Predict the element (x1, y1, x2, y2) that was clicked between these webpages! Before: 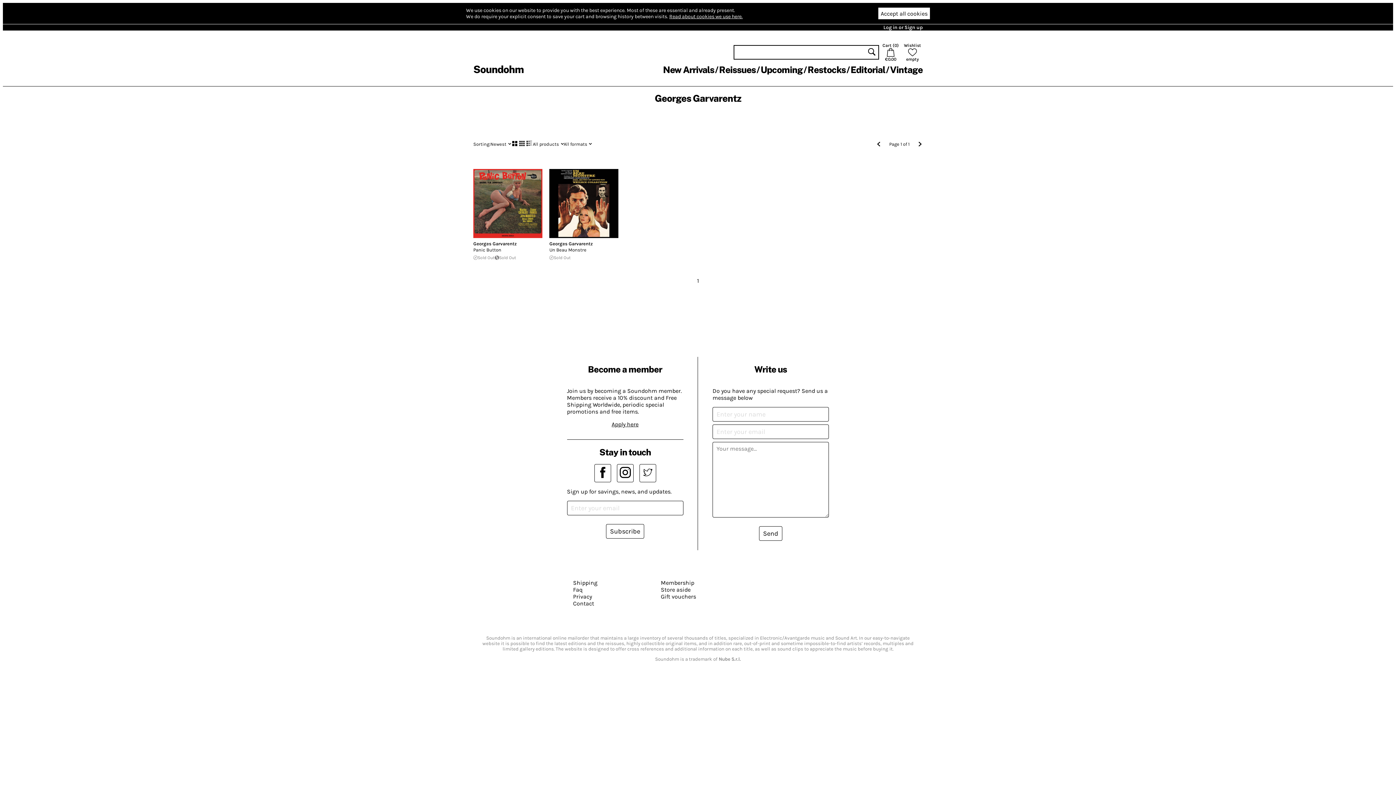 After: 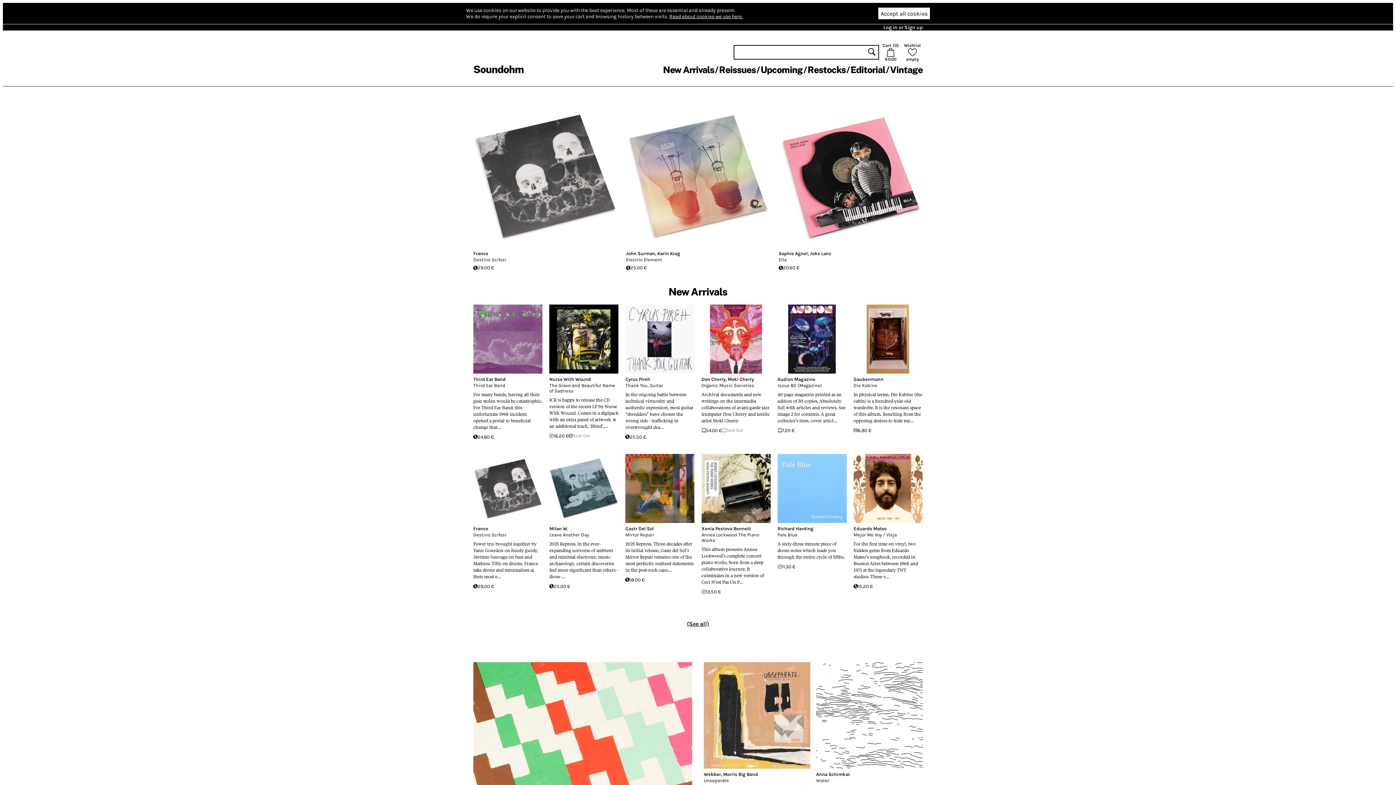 Action: bbox: (865, 45, 878, 58)